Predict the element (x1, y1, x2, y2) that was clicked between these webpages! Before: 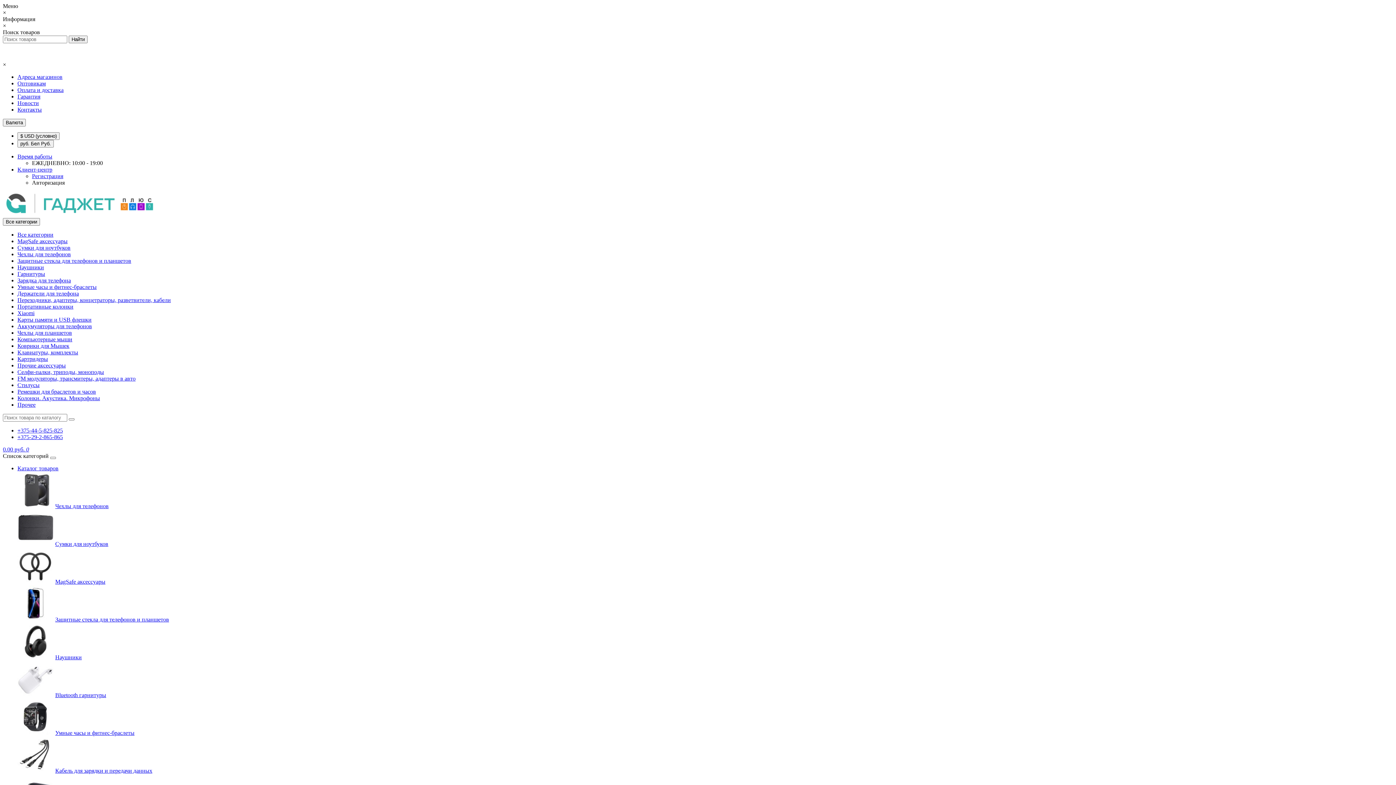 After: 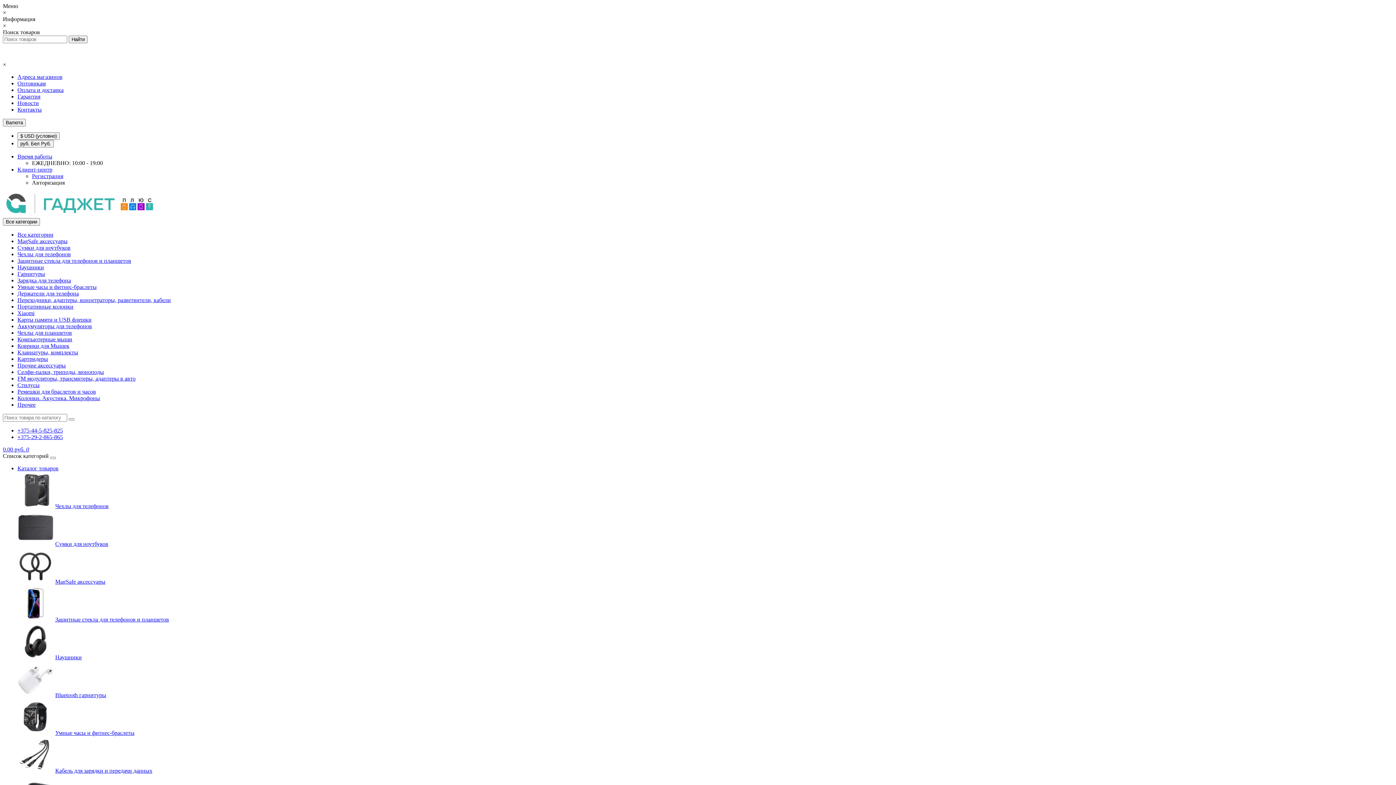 Action: label: Кабель для зарядки и передачи данных bbox: (55, 768, 152, 774)